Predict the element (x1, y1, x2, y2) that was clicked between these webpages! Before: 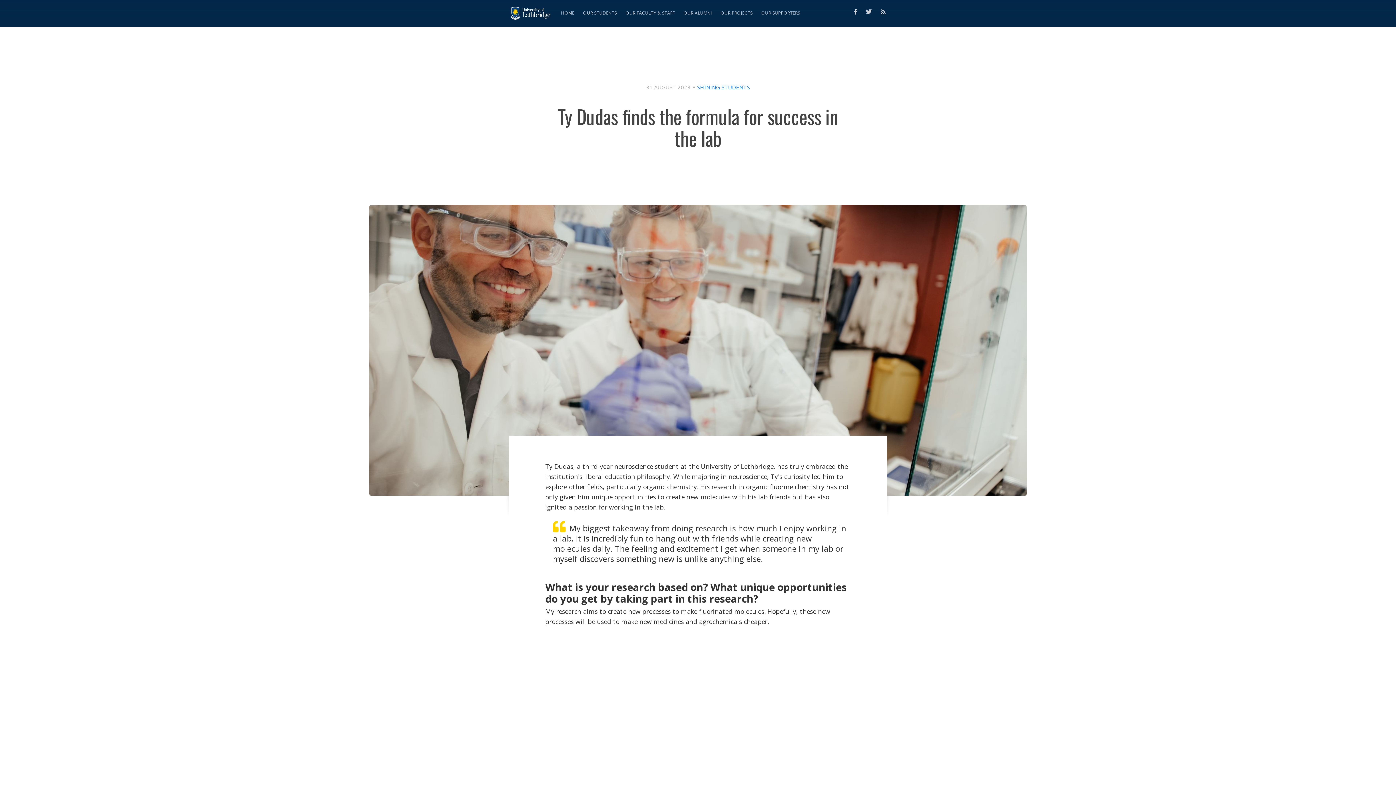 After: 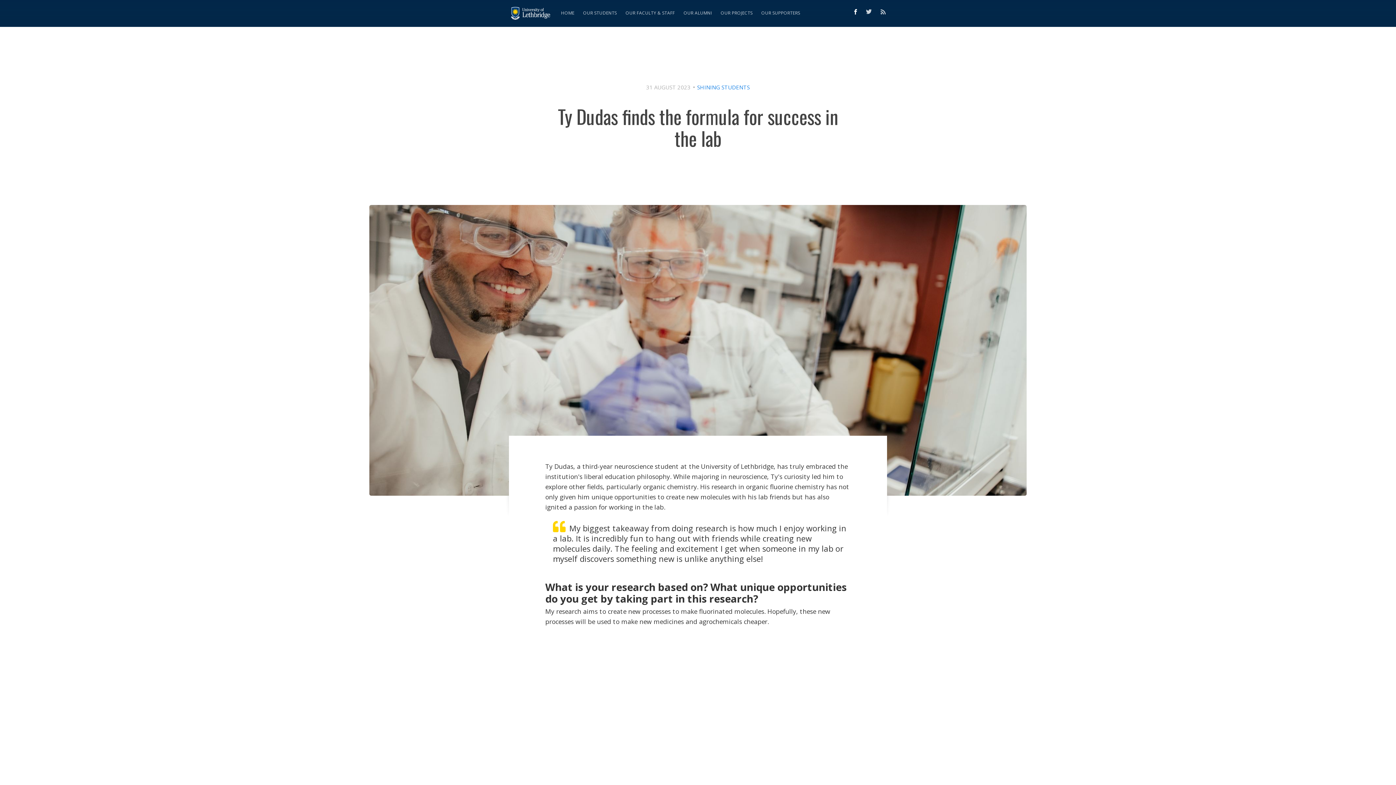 Action: bbox: (849, 5, 862, 18)